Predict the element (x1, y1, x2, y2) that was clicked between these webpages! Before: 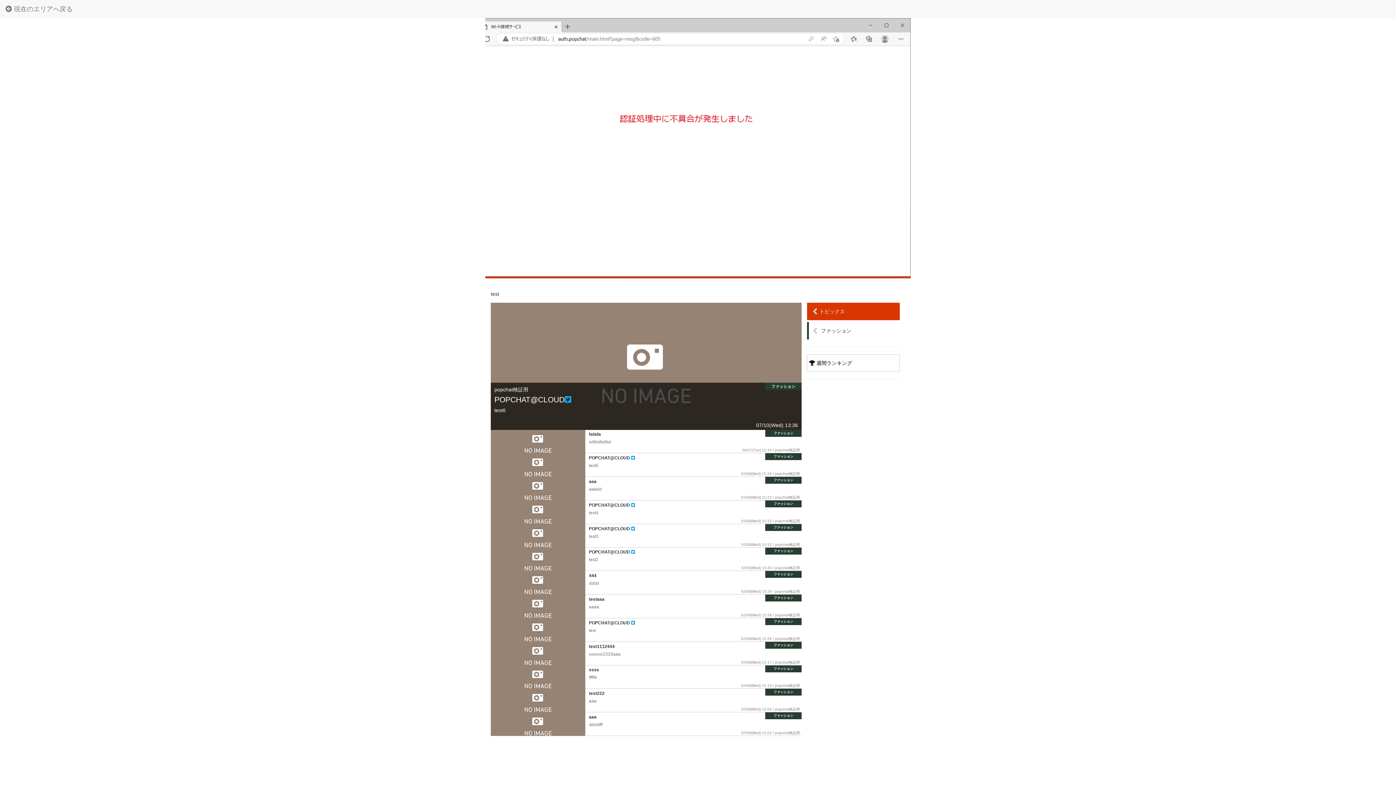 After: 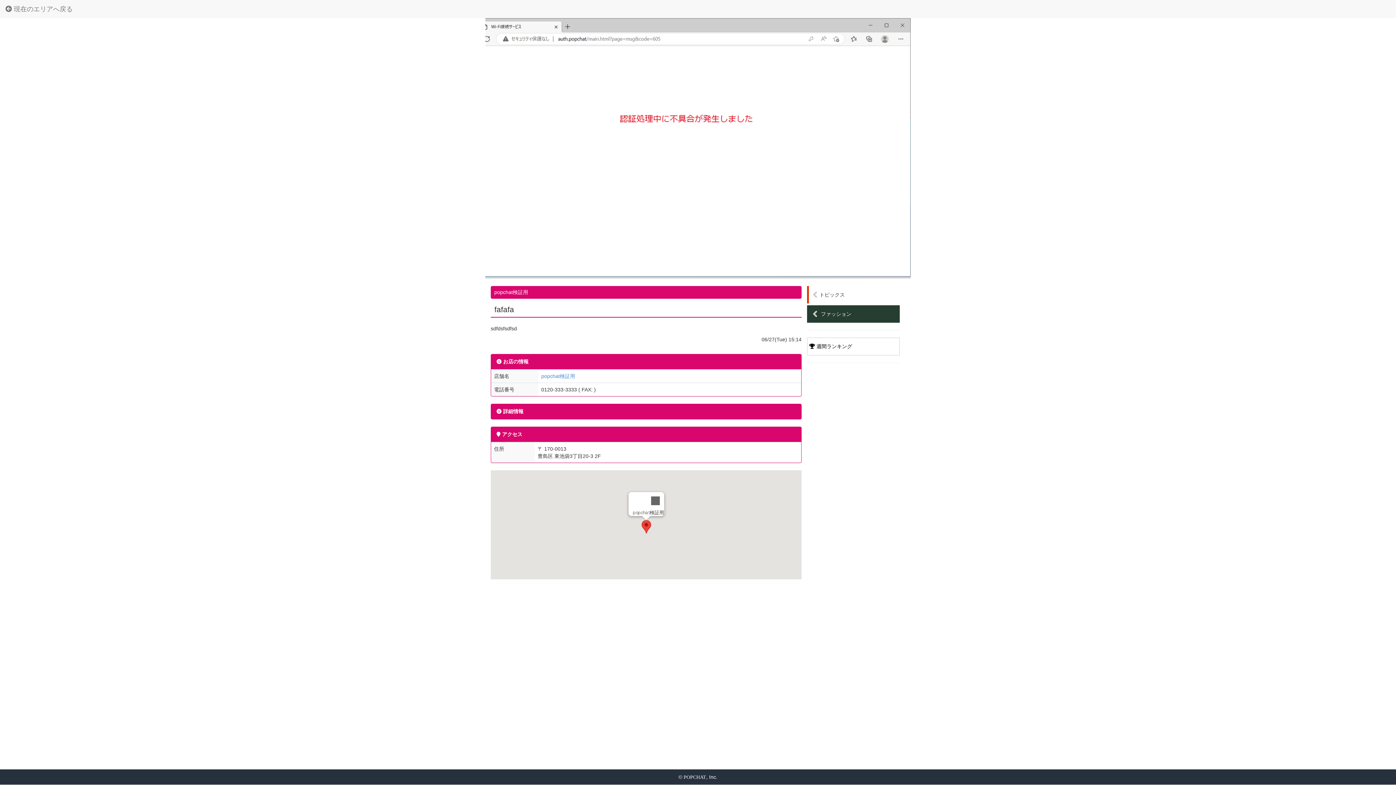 Action: bbox: (490, 430, 801, 453) label:  
ファッション
fafafa 
sdfdsfsdfsd
 06/27(Tue) 15:14 / popchat検証用